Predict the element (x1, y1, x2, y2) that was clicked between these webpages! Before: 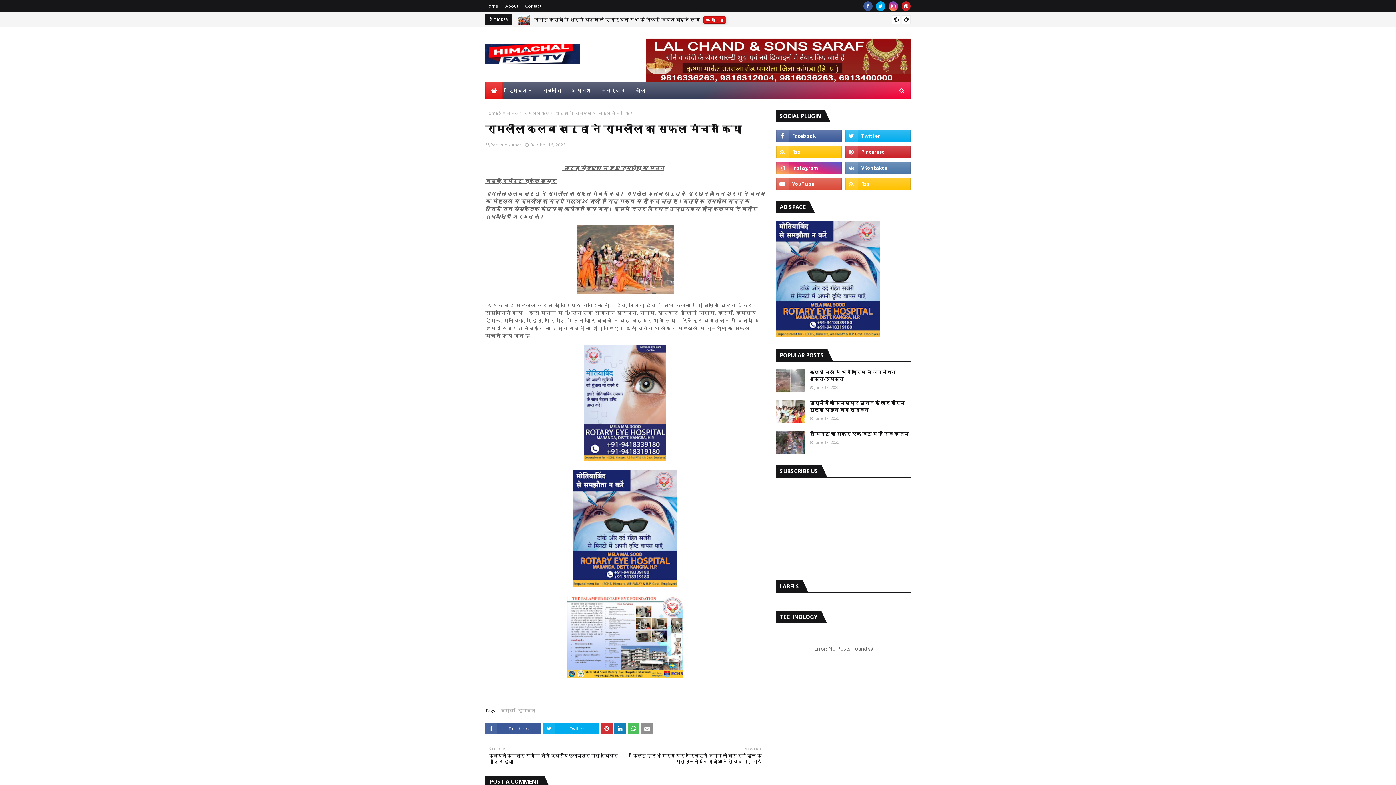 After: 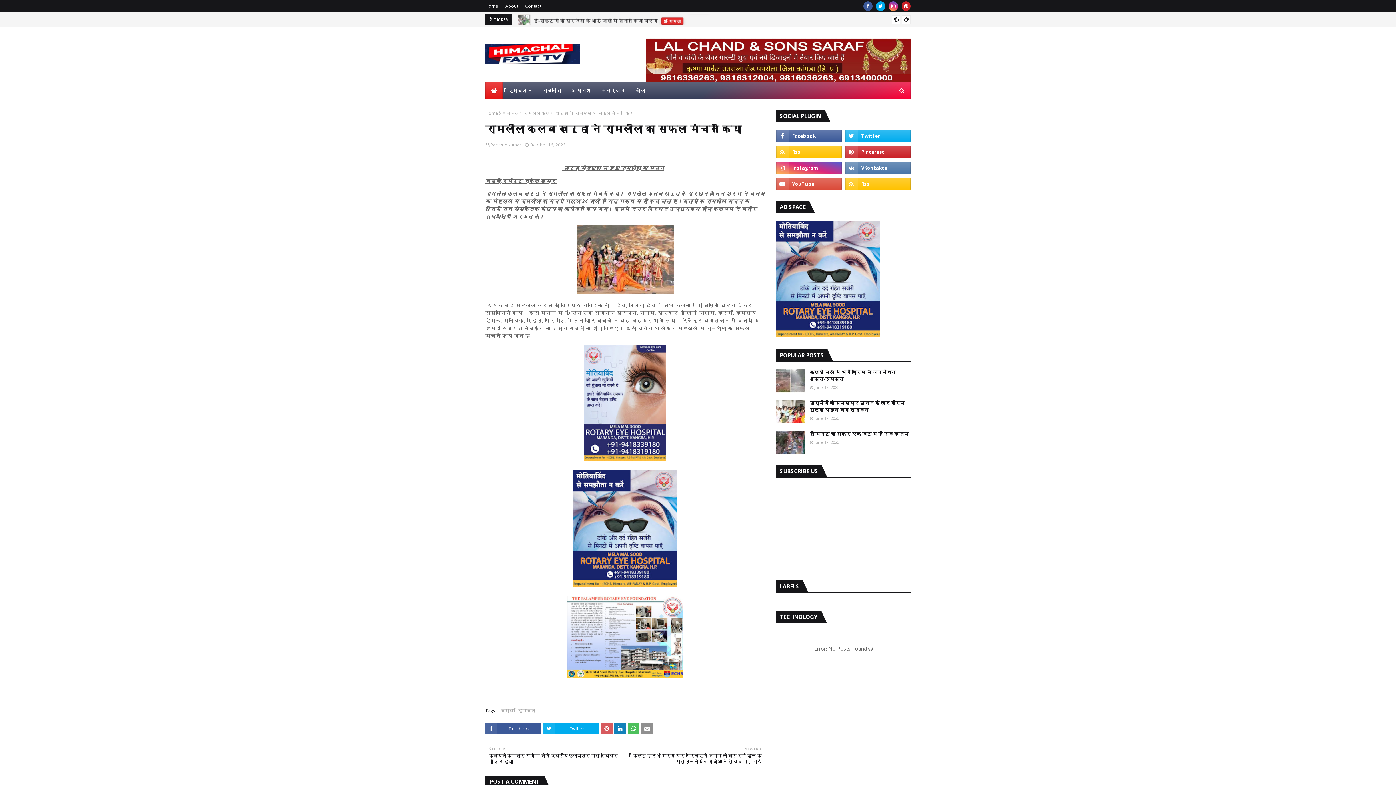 Action: bbox: (601, 723, 612, 734)